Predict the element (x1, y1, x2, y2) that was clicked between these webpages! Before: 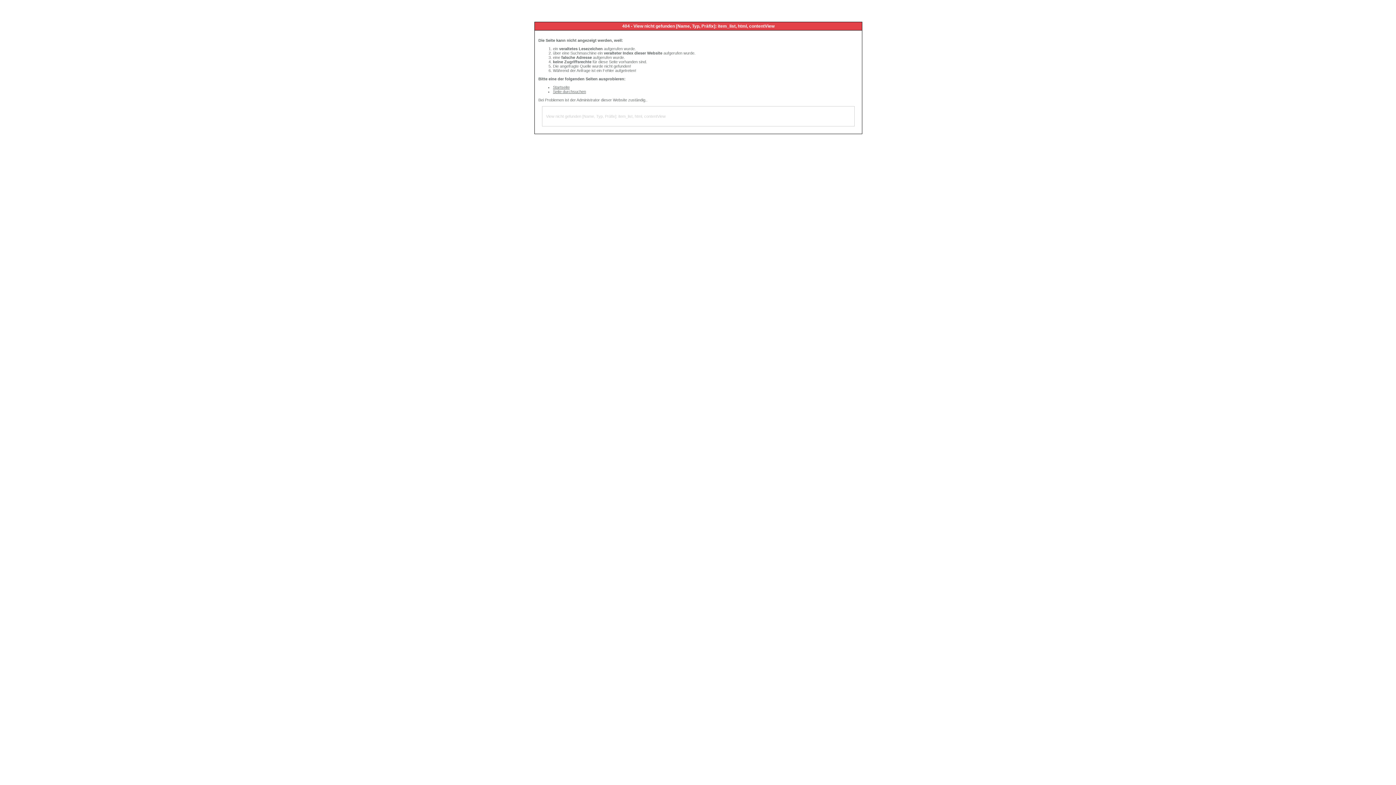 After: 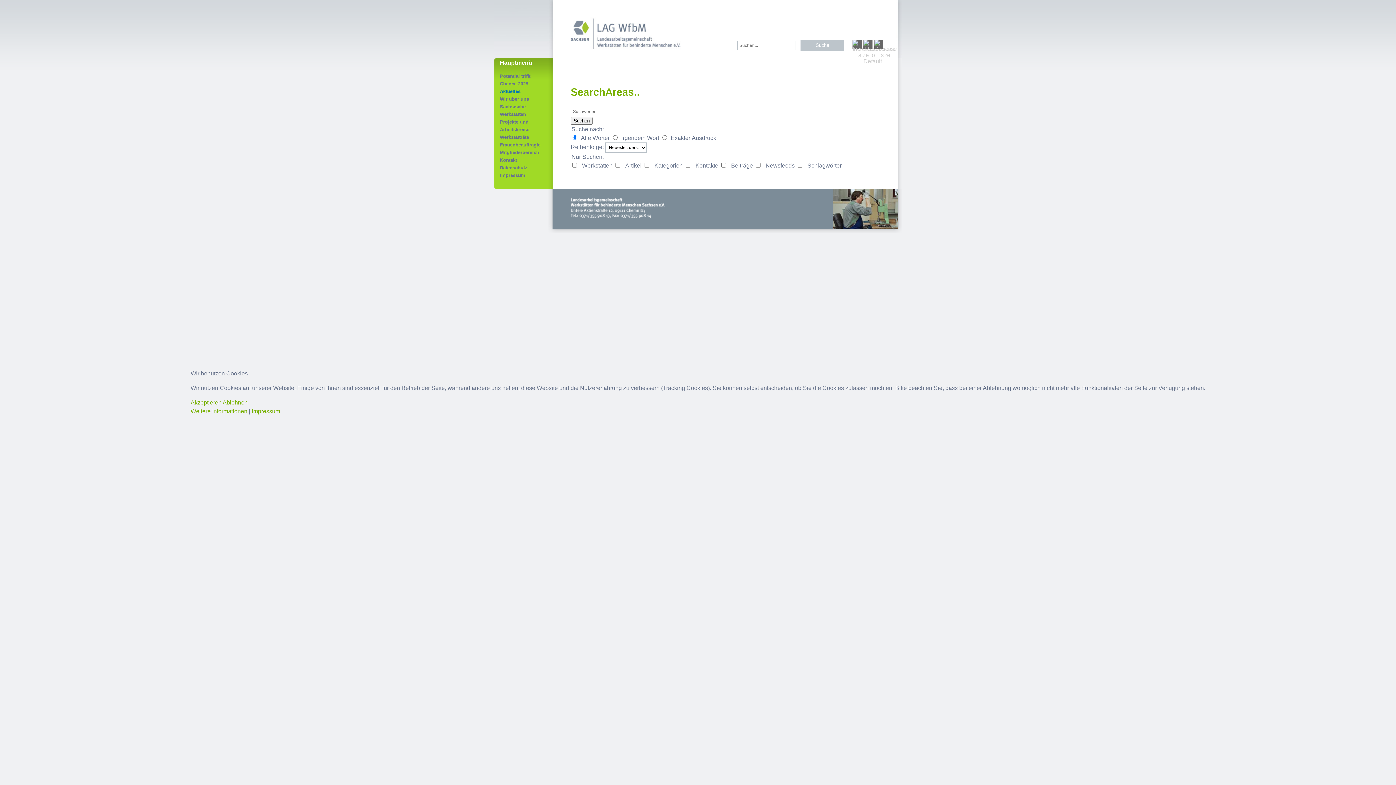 Action: bbox: (553, 89, 586, 93) label: Seite durchsuchen